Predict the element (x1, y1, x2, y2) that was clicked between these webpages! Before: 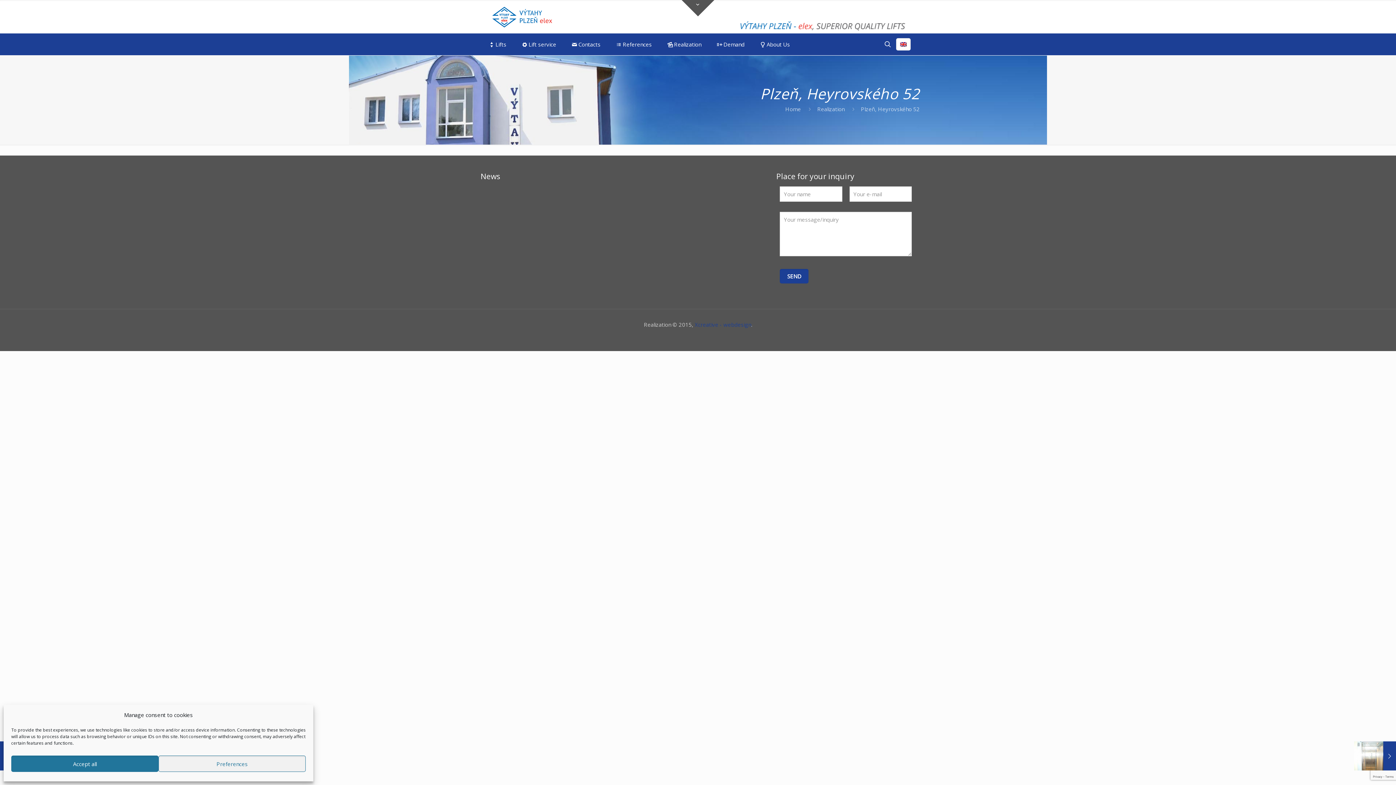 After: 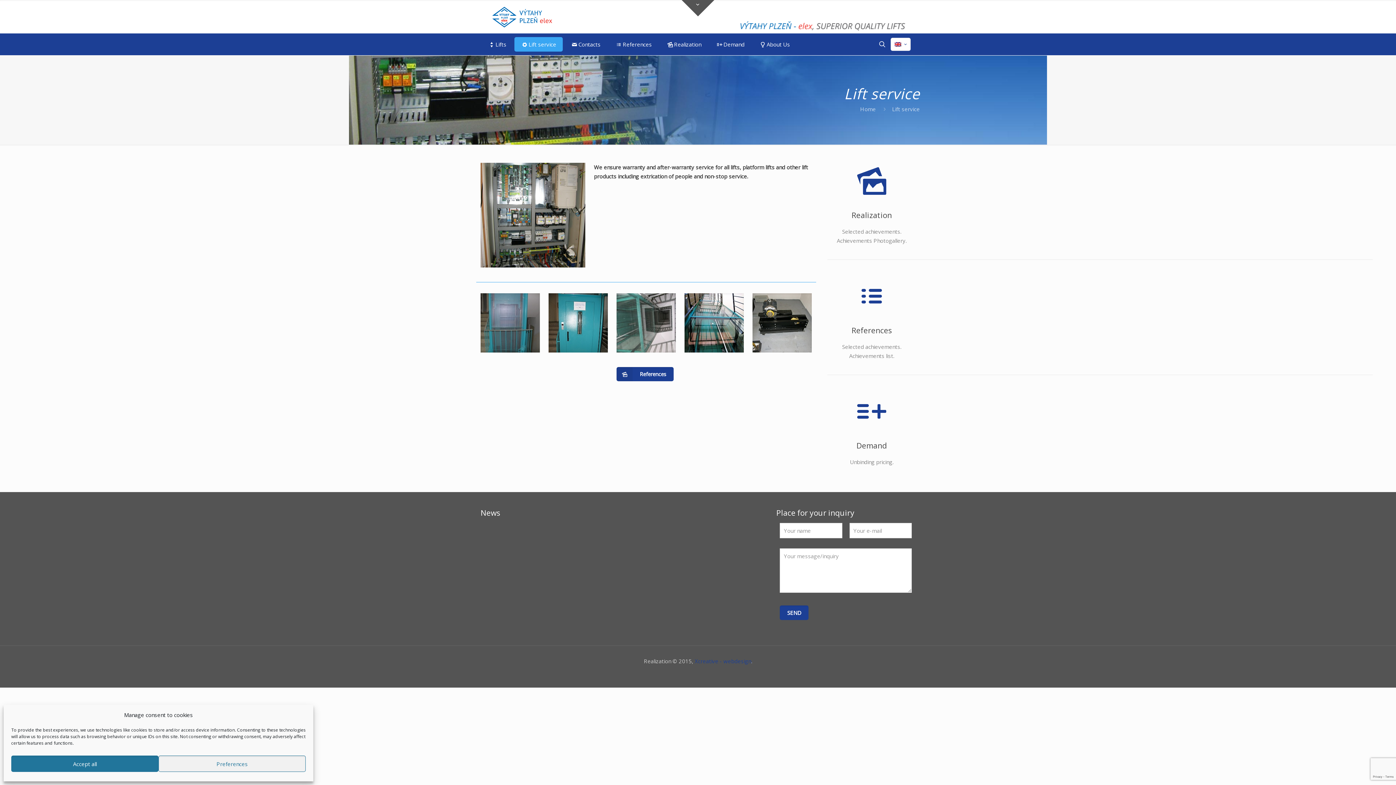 Action: label: Lift service bbox: (514, 37, 562, 51)